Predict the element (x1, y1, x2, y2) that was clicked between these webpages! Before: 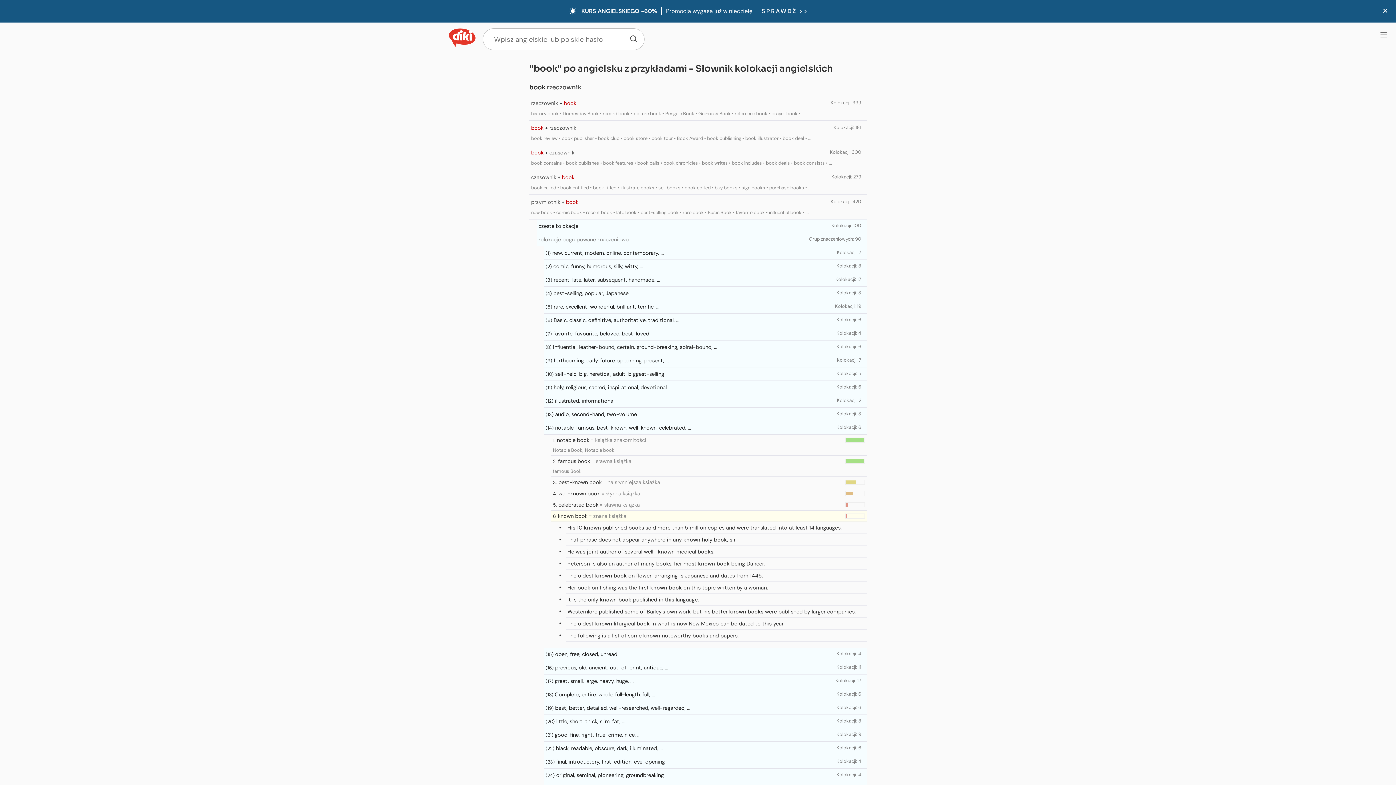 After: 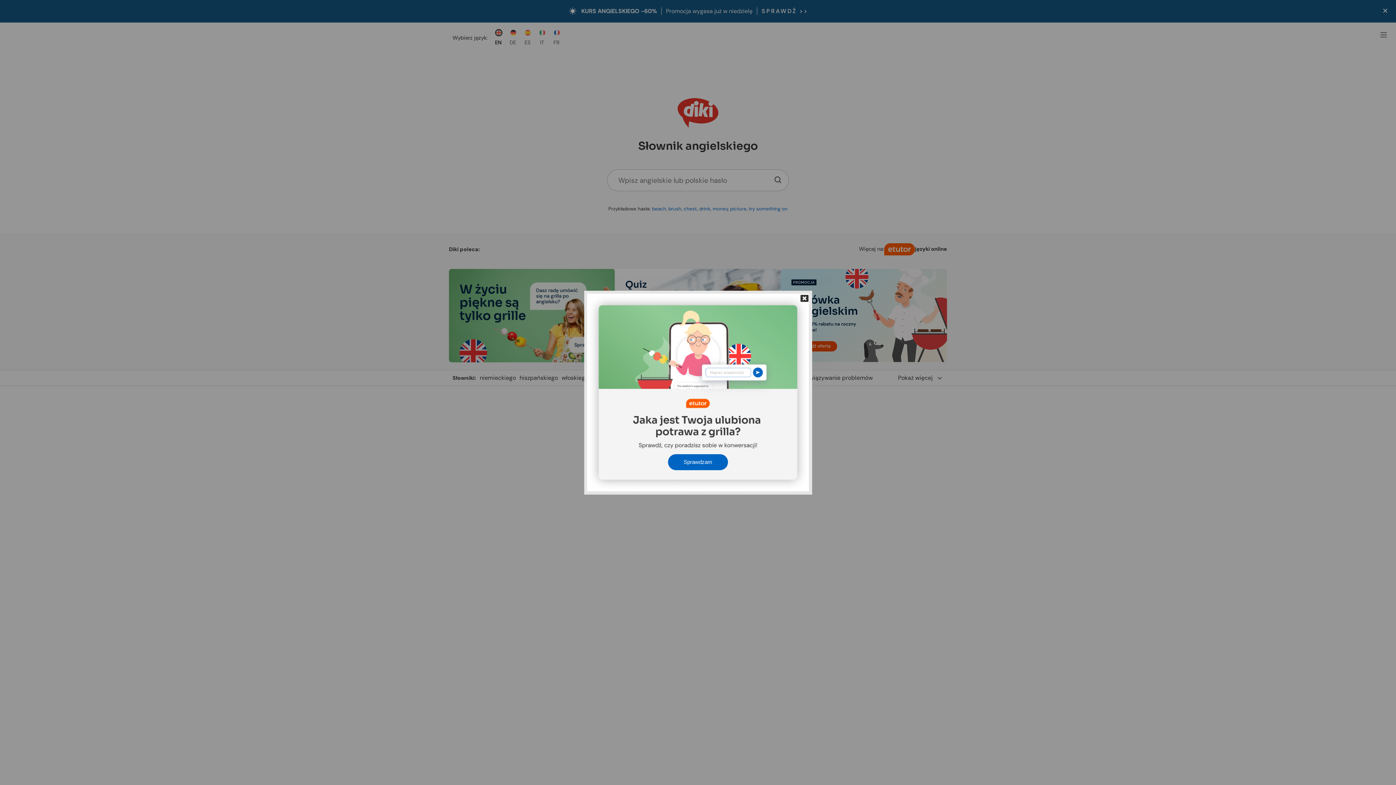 Action: bbox: (627, 32, 640, 45)